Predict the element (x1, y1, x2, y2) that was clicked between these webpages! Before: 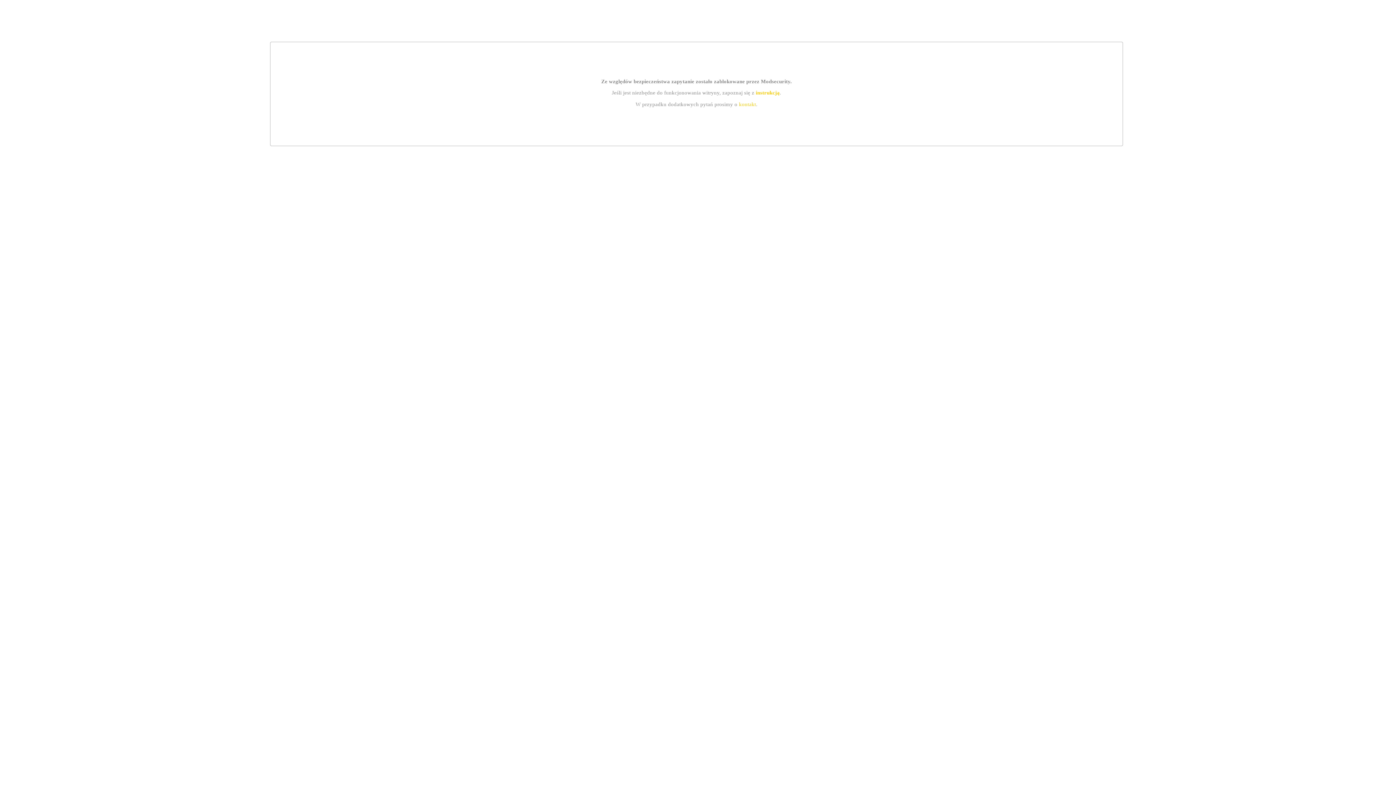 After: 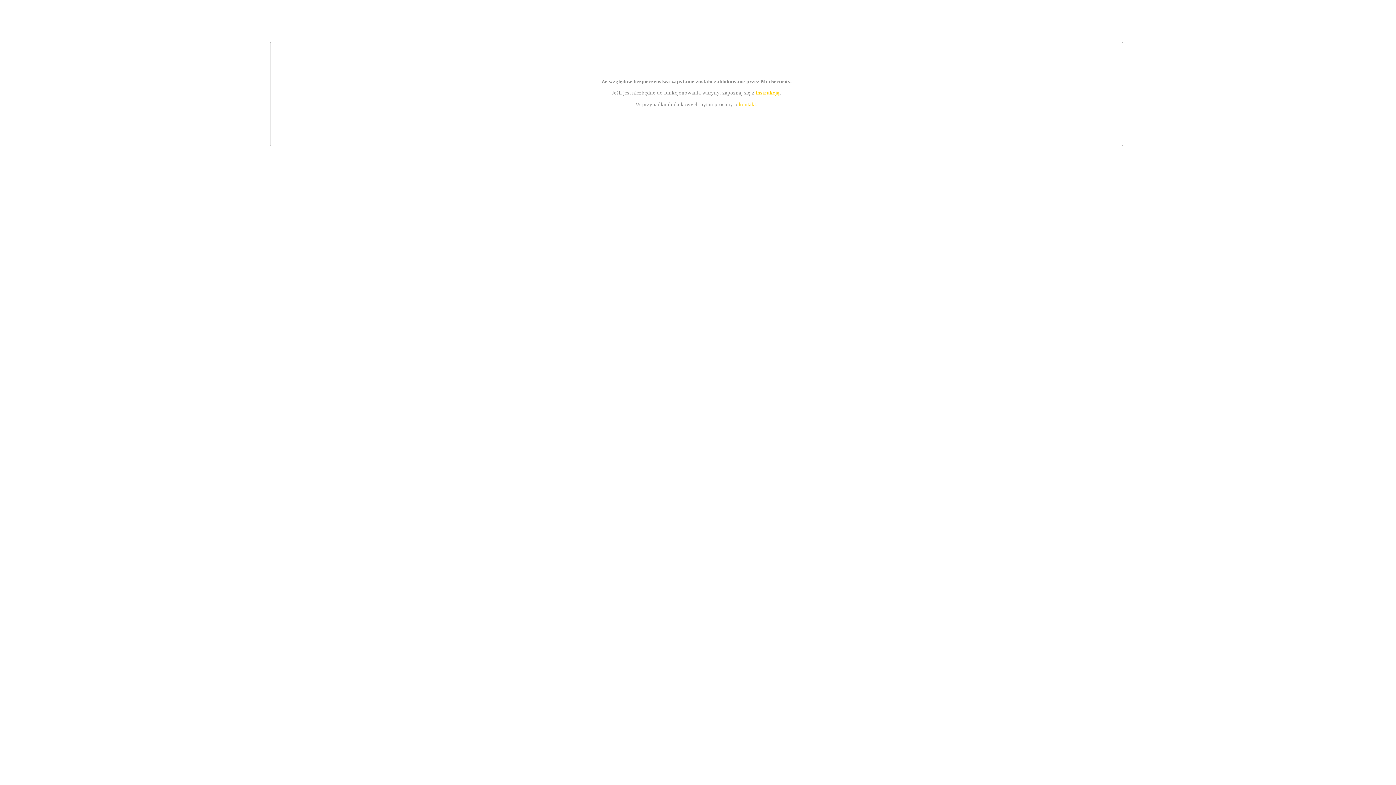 Action: bbox: (739, 101, 756, 107) label: kontakt